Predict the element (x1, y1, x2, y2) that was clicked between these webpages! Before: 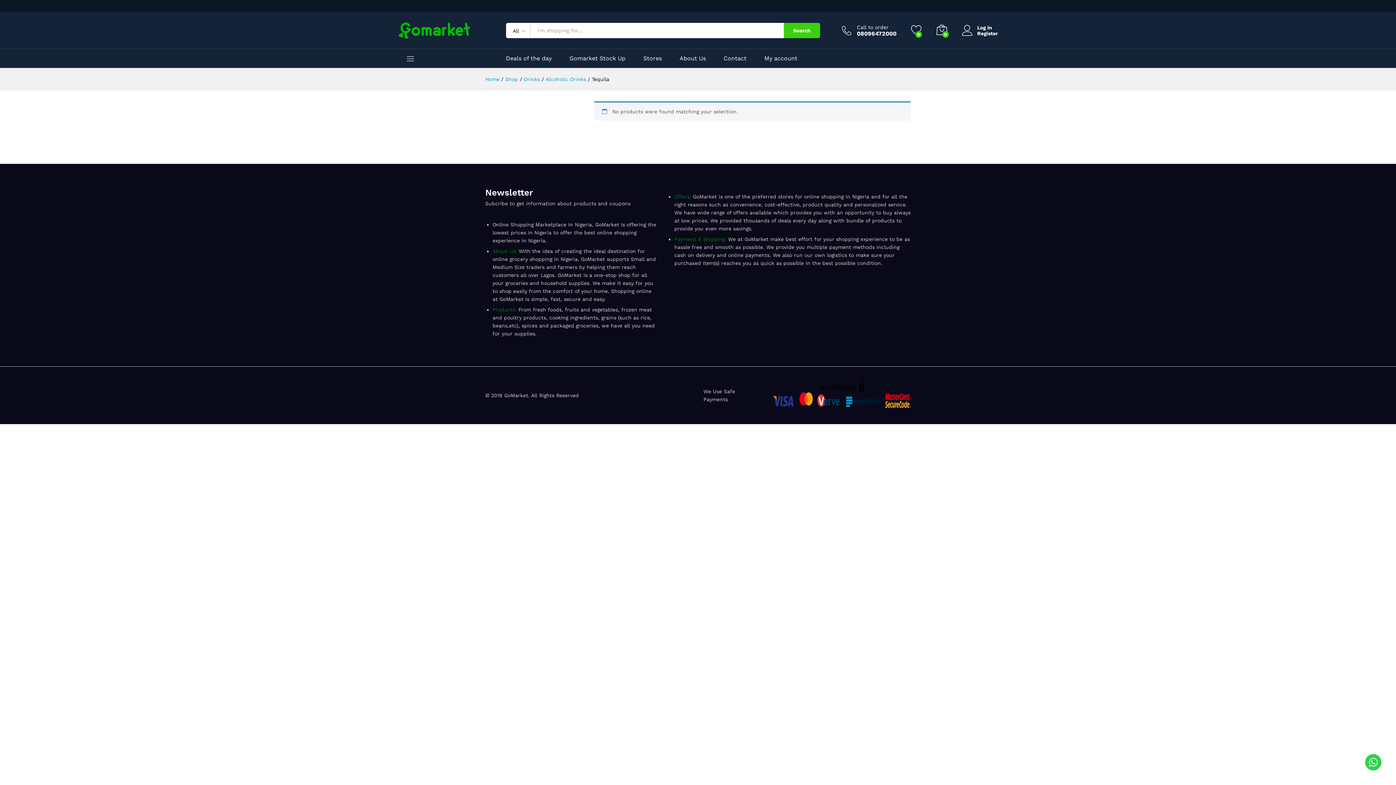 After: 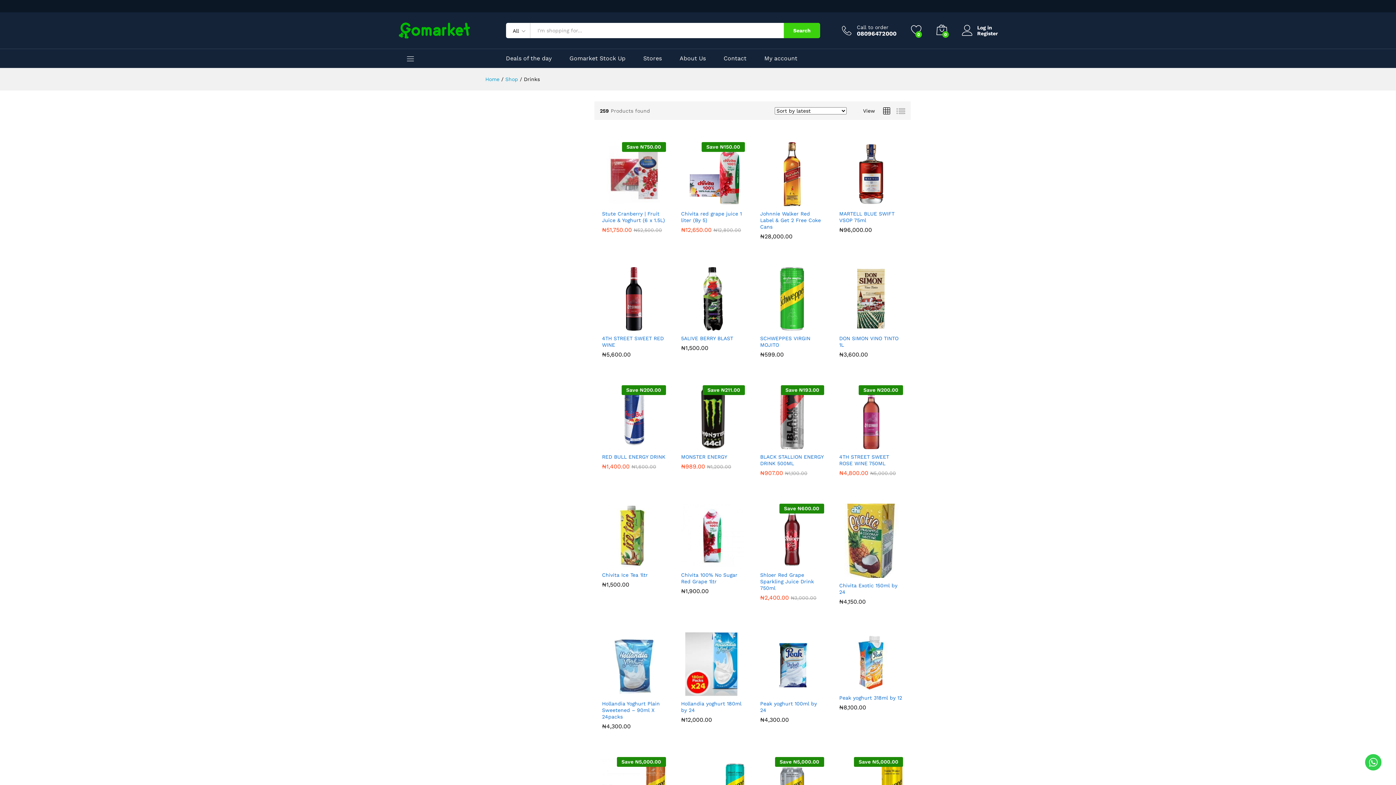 Action: bbox: (524, 76, 540, 82) label: Drinks